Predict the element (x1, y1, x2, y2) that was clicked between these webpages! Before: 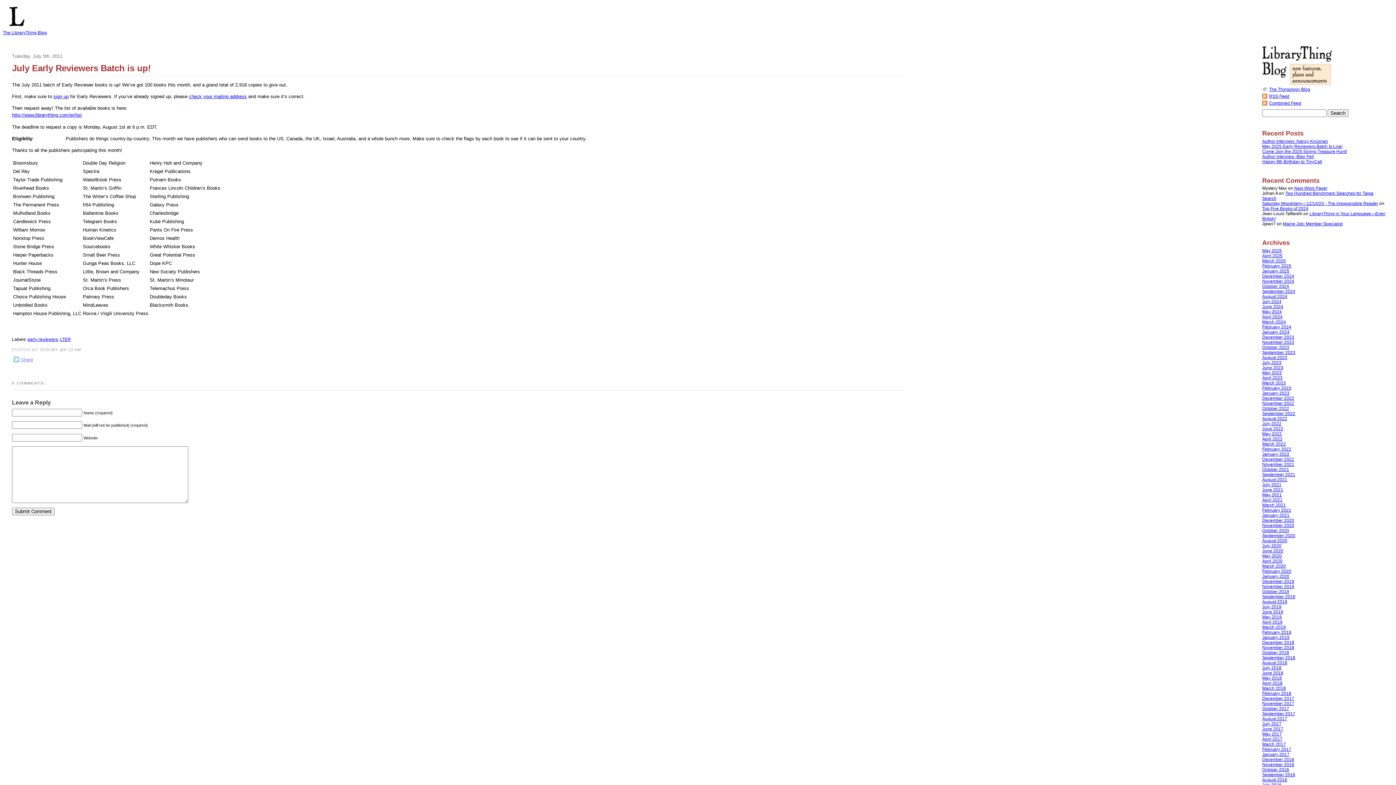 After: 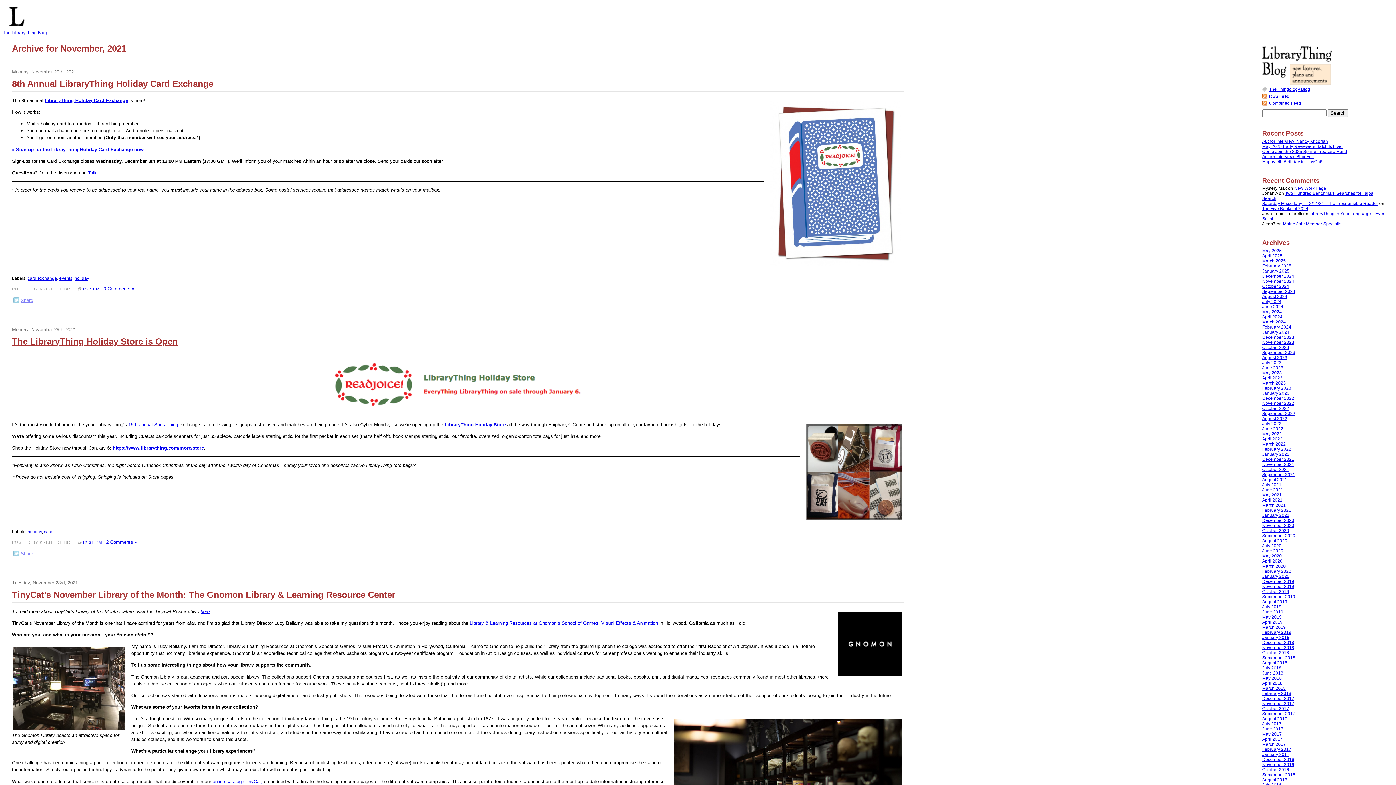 Action: label: November 2021 bbox: (1262, 462, 1294, 467)